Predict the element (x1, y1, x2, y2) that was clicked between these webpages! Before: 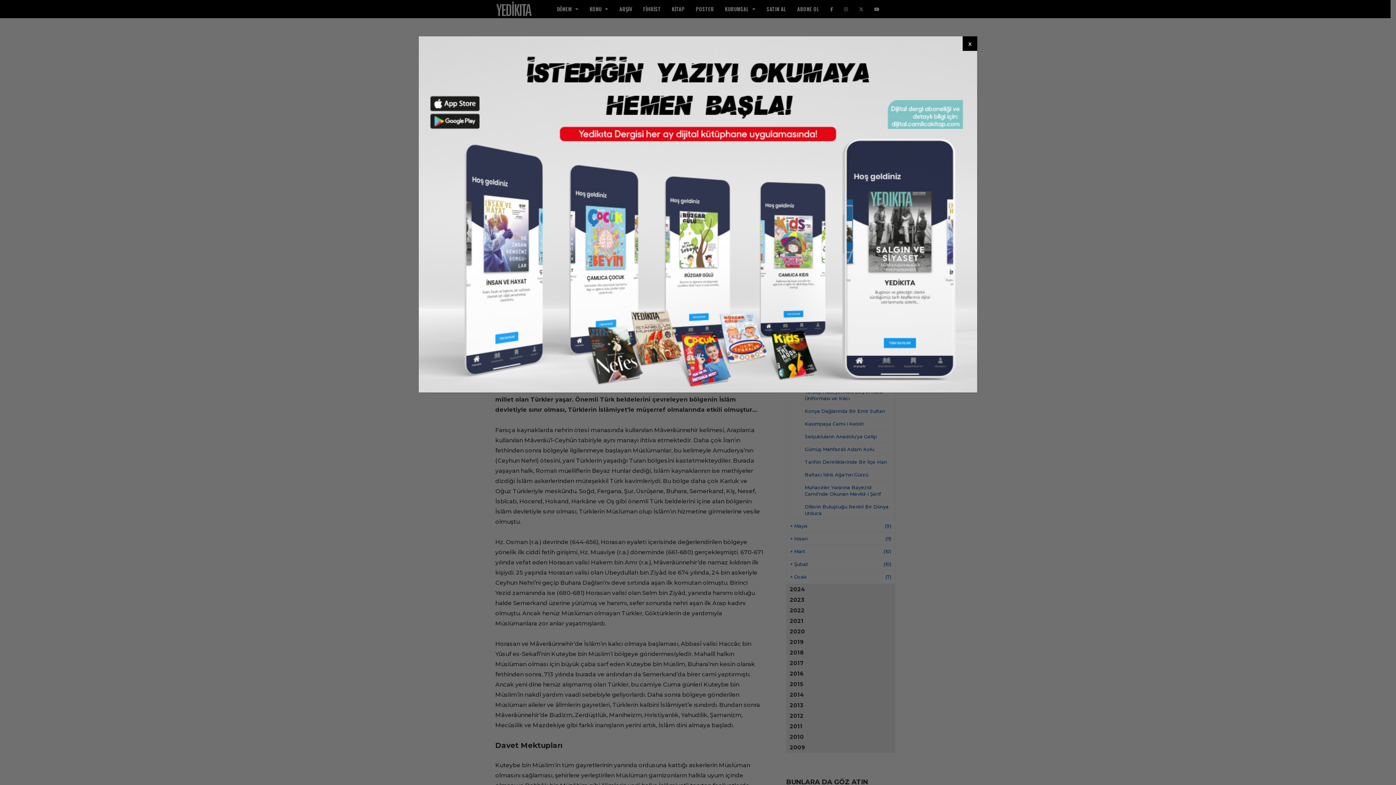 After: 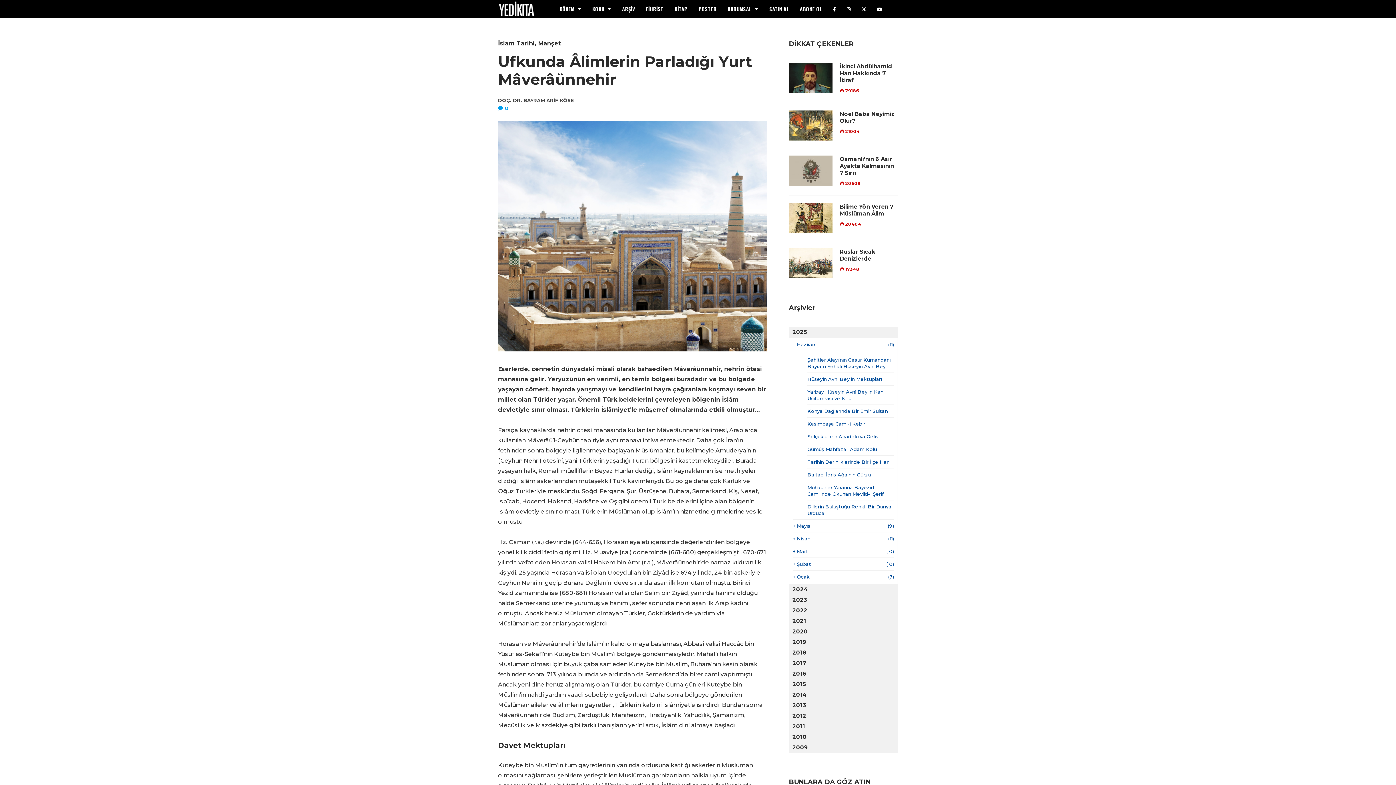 Action: label: Close bbox: (962, 36, 977, 50)